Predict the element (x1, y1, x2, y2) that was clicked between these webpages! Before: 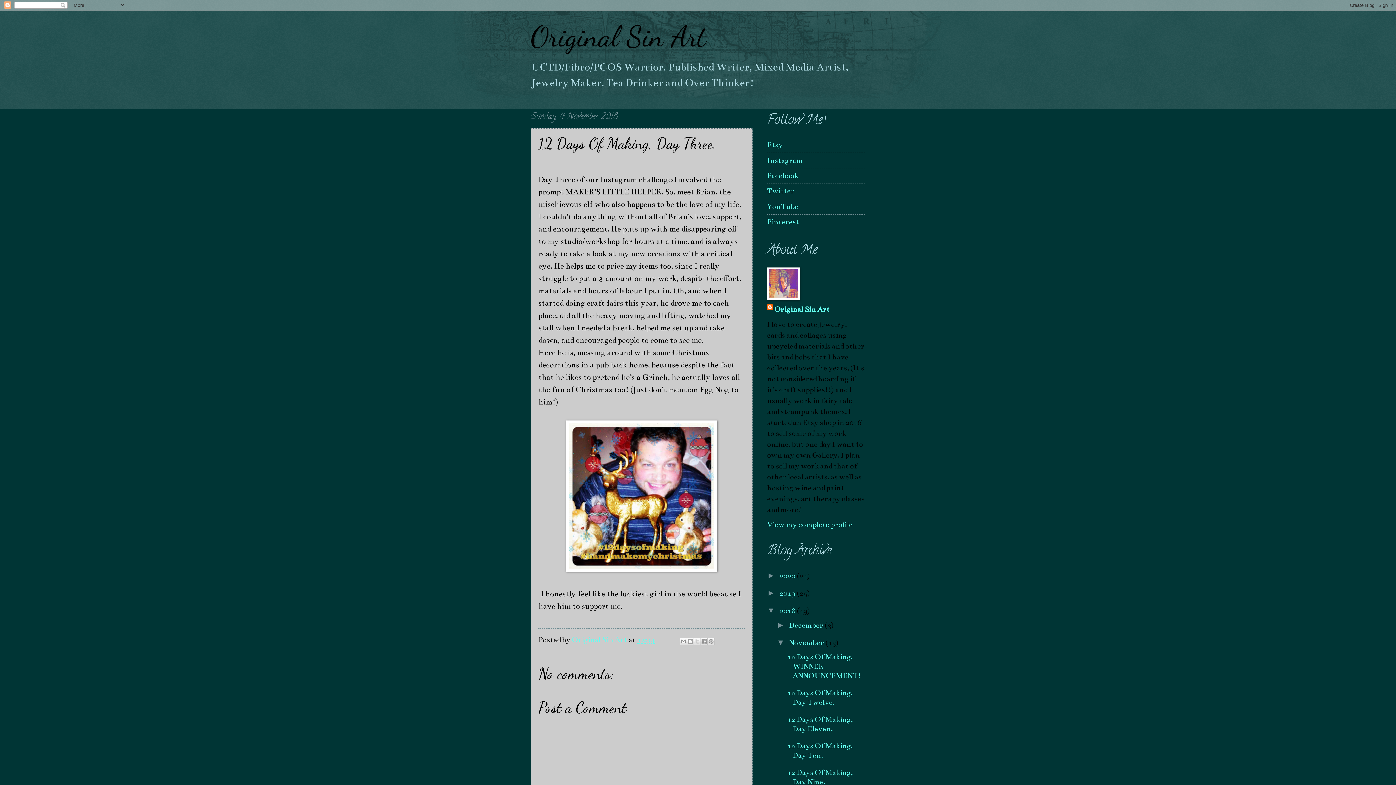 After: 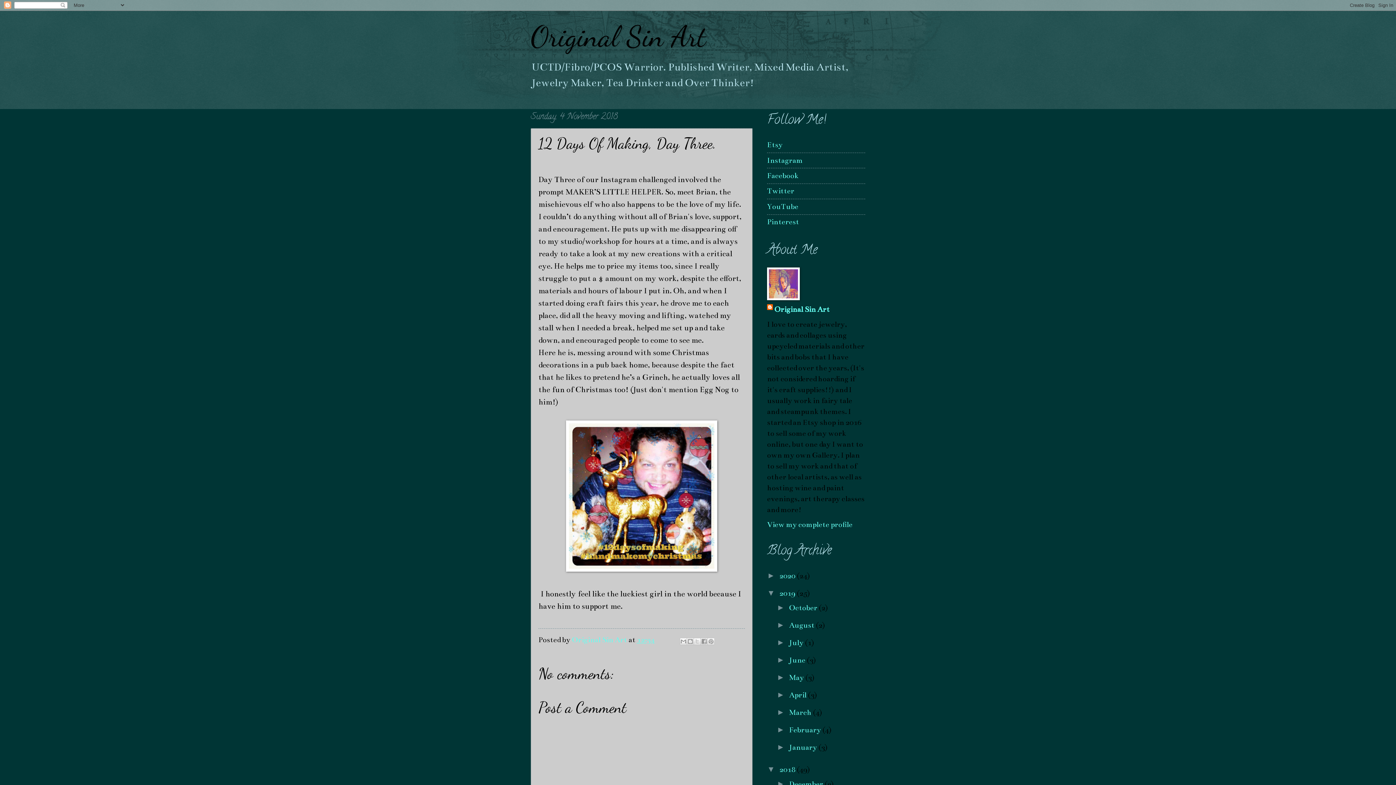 Action: bbox: (767, 588, 779, 597) label: ►  